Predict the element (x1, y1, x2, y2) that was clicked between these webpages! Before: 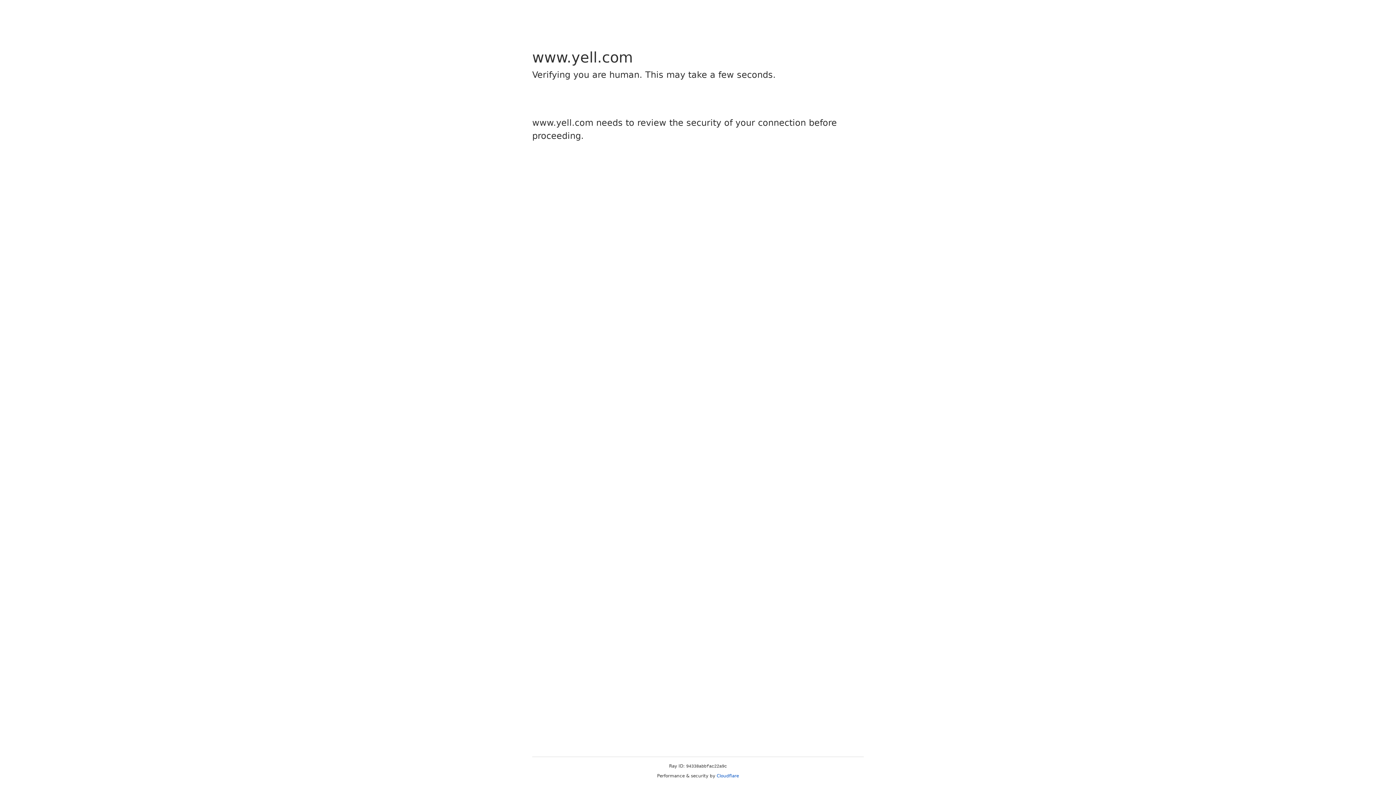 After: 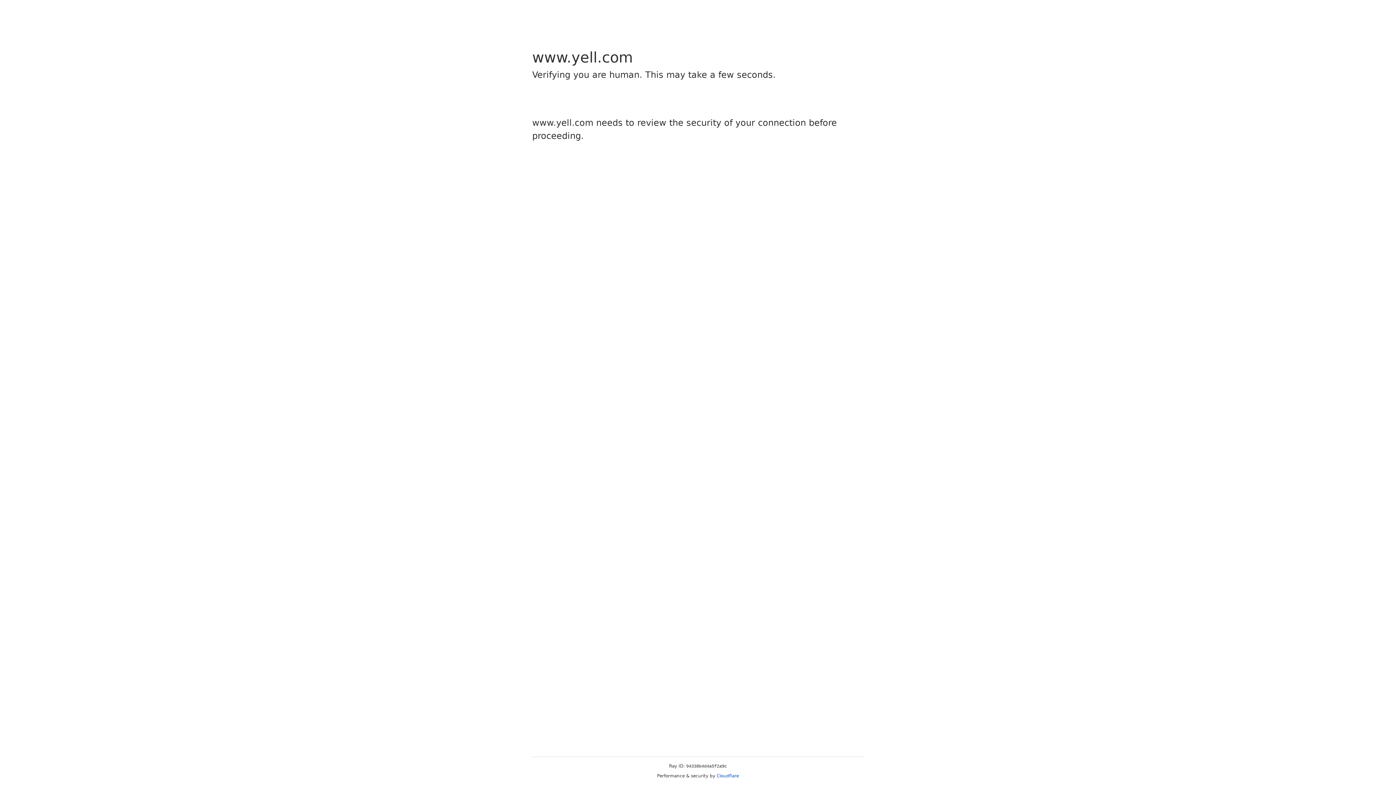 Action: label: Cloudflare bbox: (716, 773, 739, 778)